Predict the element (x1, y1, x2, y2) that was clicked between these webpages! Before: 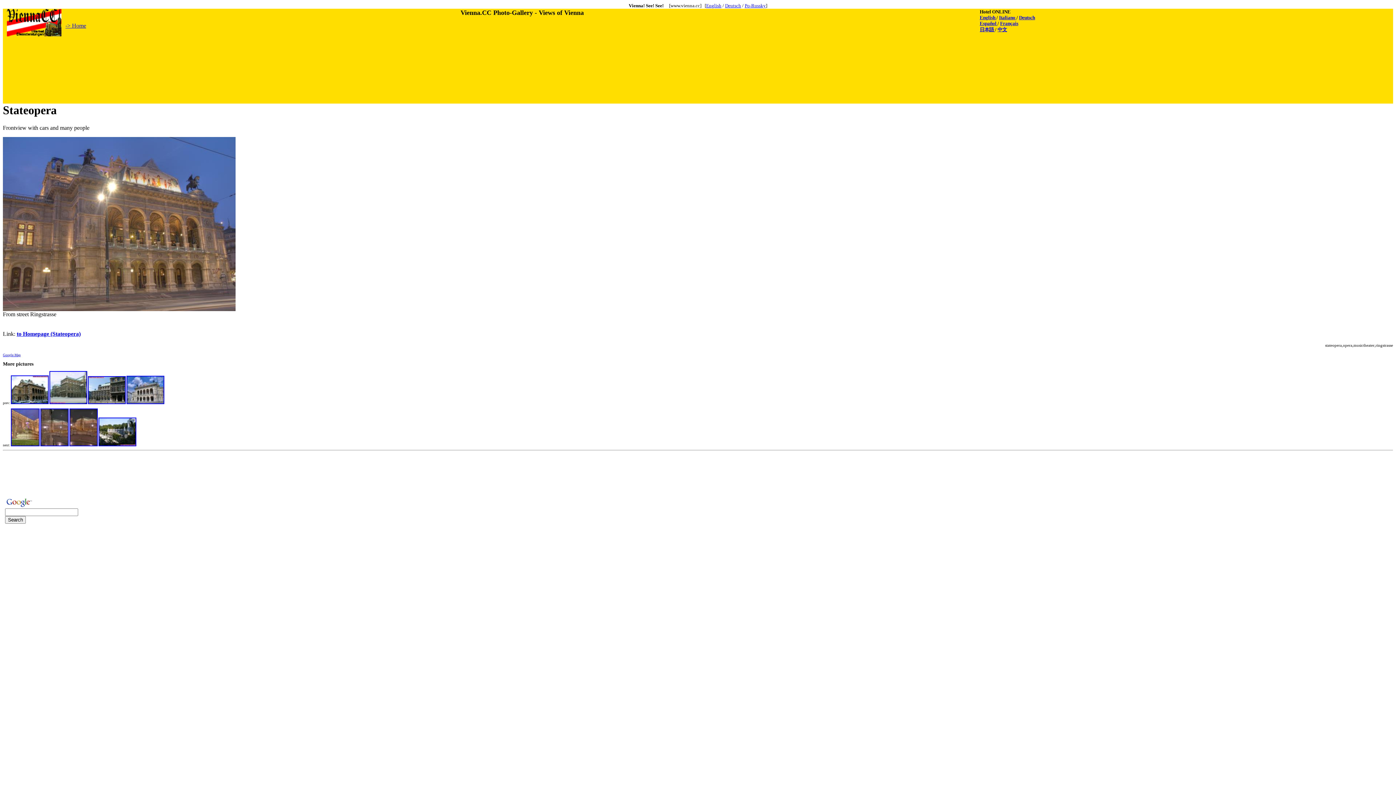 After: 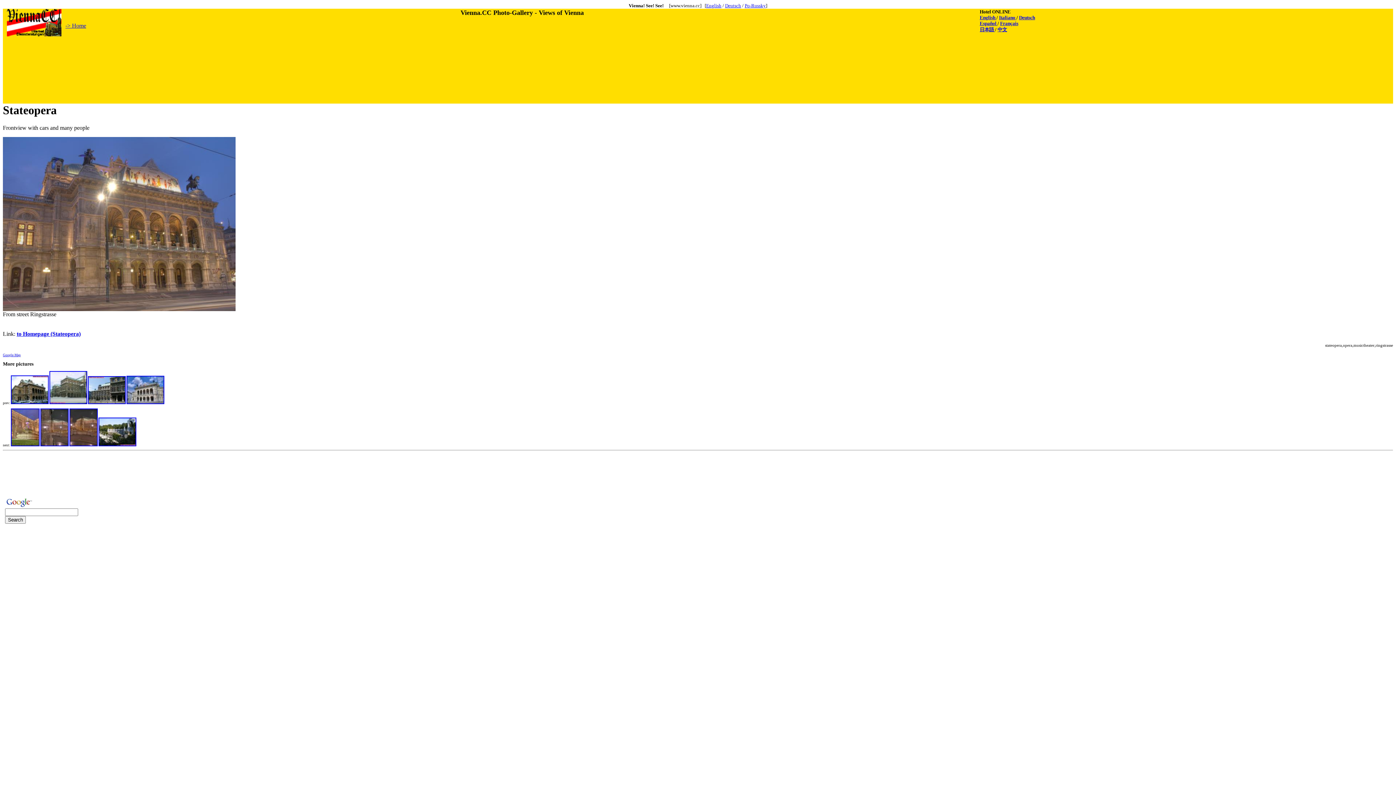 Action: label: to Homepage (Stateopera) bbox: (16, 331, 80, 337)